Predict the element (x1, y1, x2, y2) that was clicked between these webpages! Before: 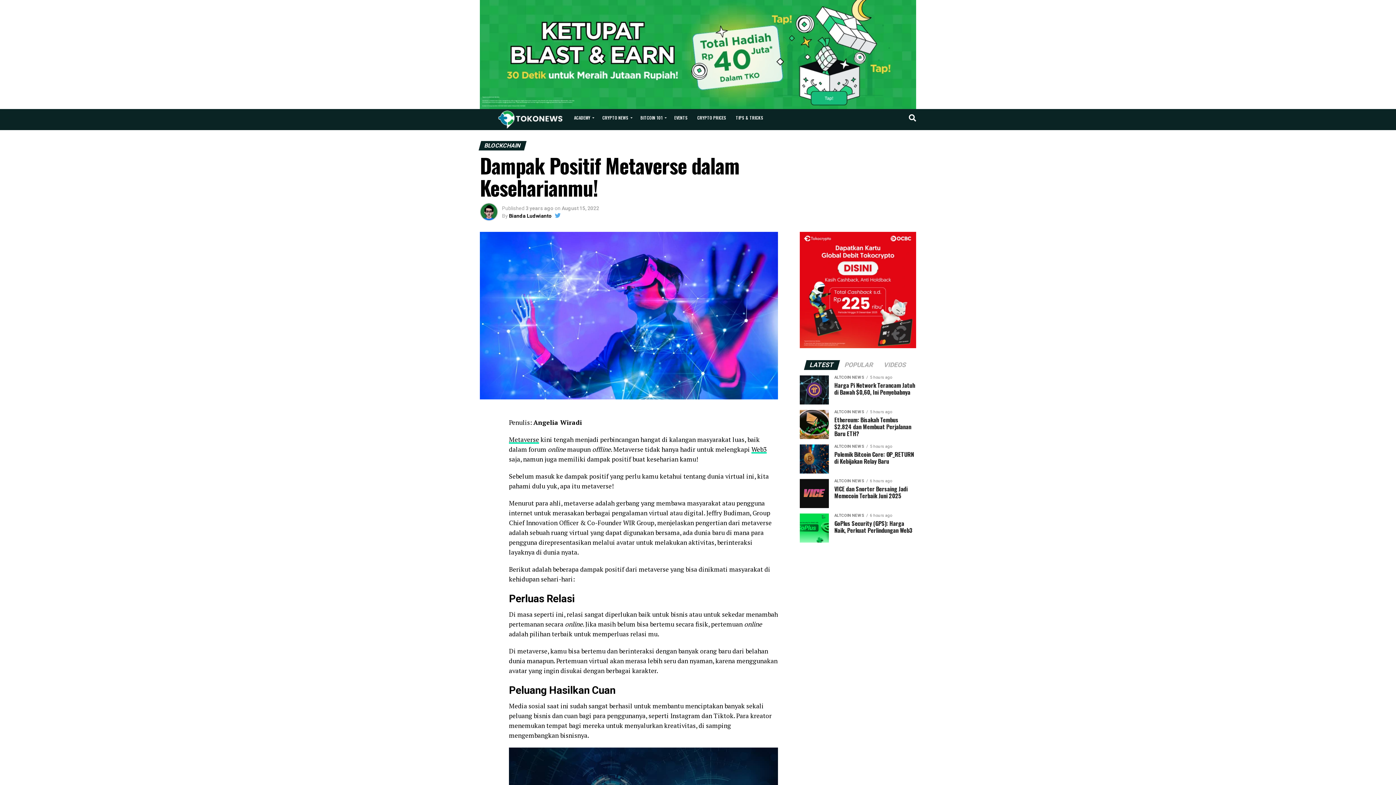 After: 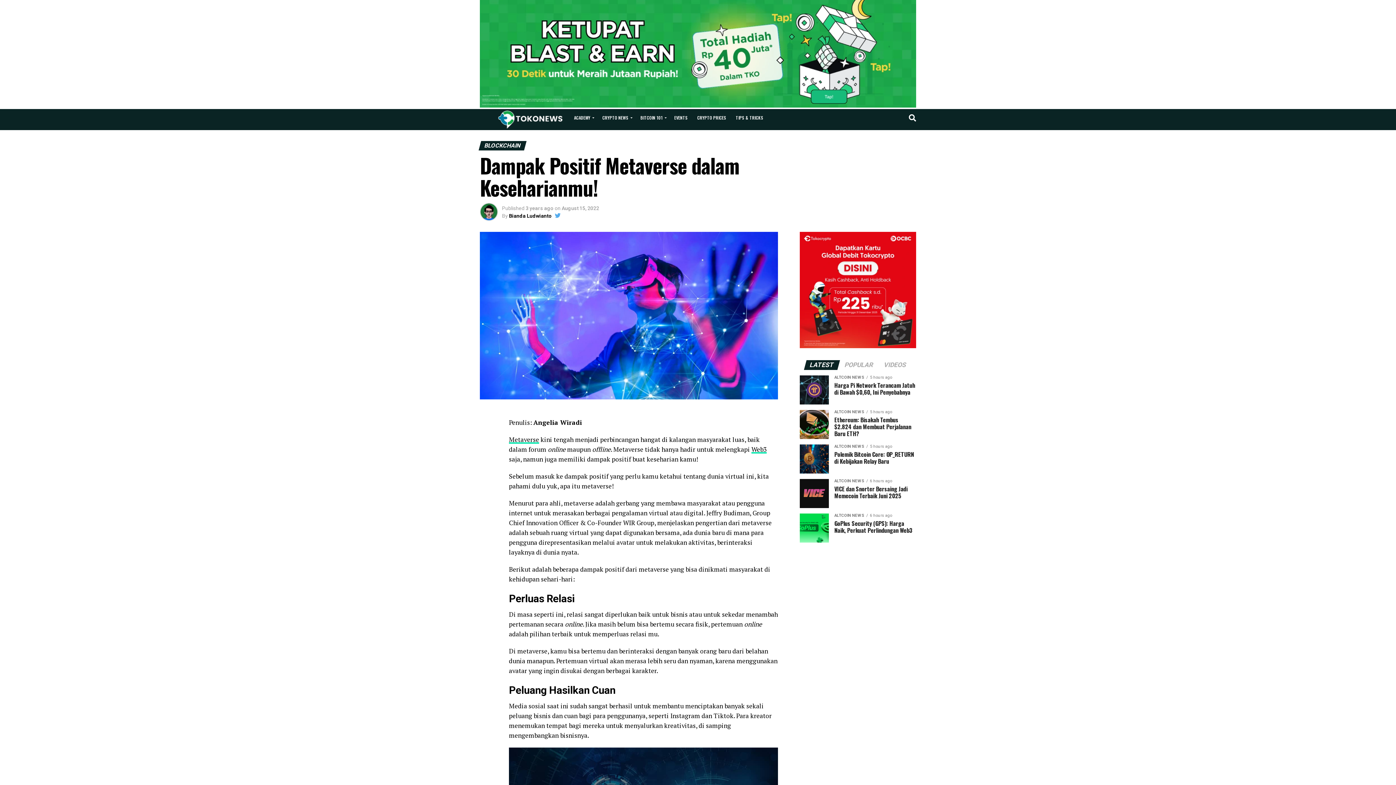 Action: bbox: (480, 103, 916, 110)